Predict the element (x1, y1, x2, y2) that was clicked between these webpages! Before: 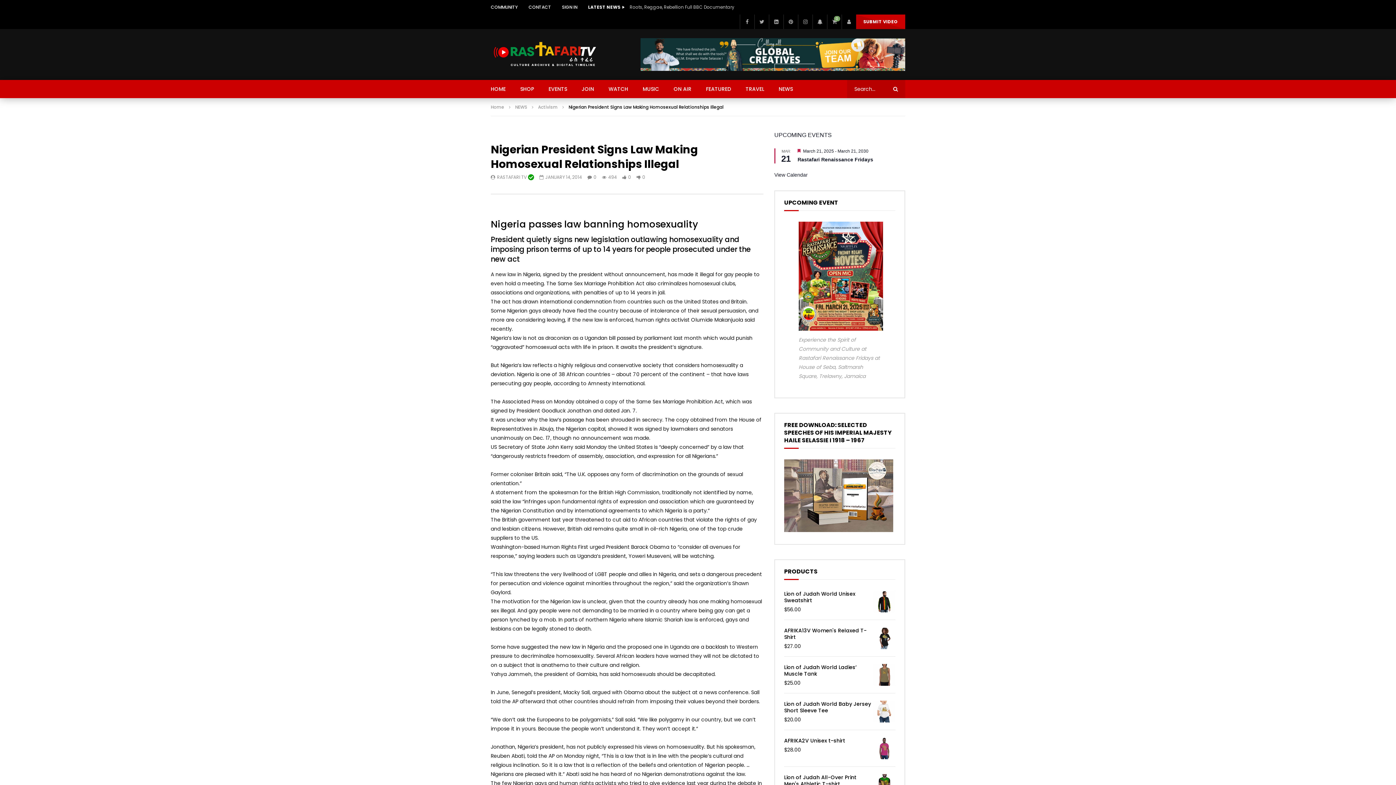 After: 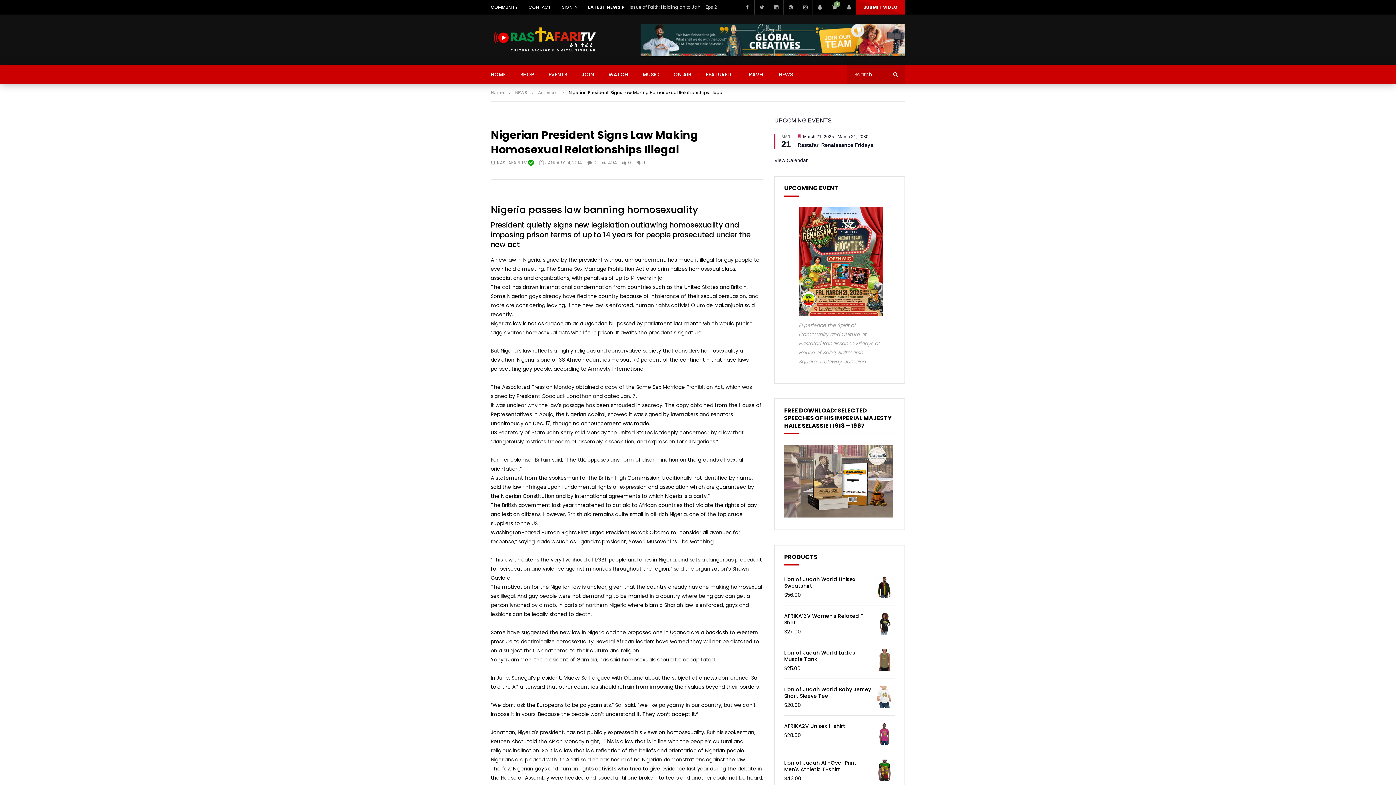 Action: bbox: (754, 0, 769, 14)